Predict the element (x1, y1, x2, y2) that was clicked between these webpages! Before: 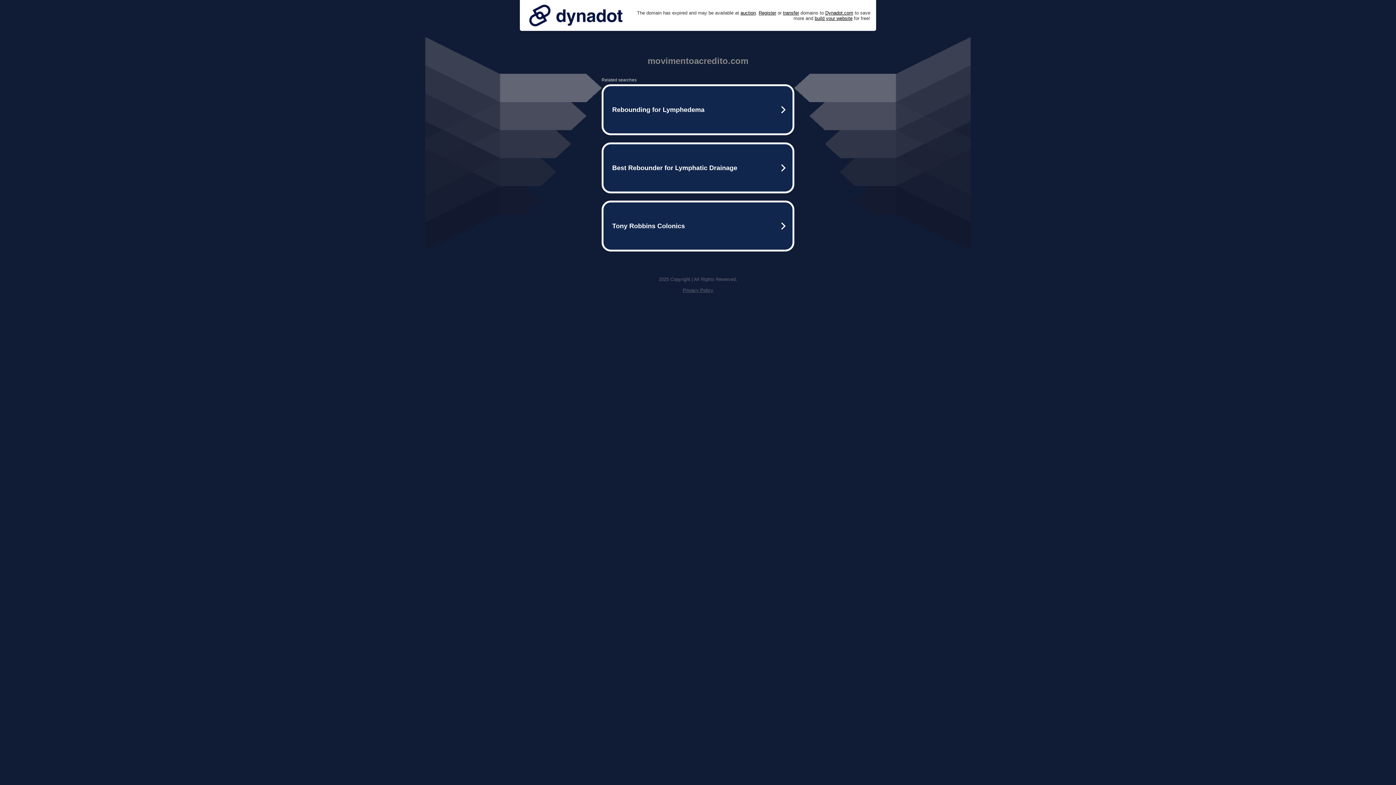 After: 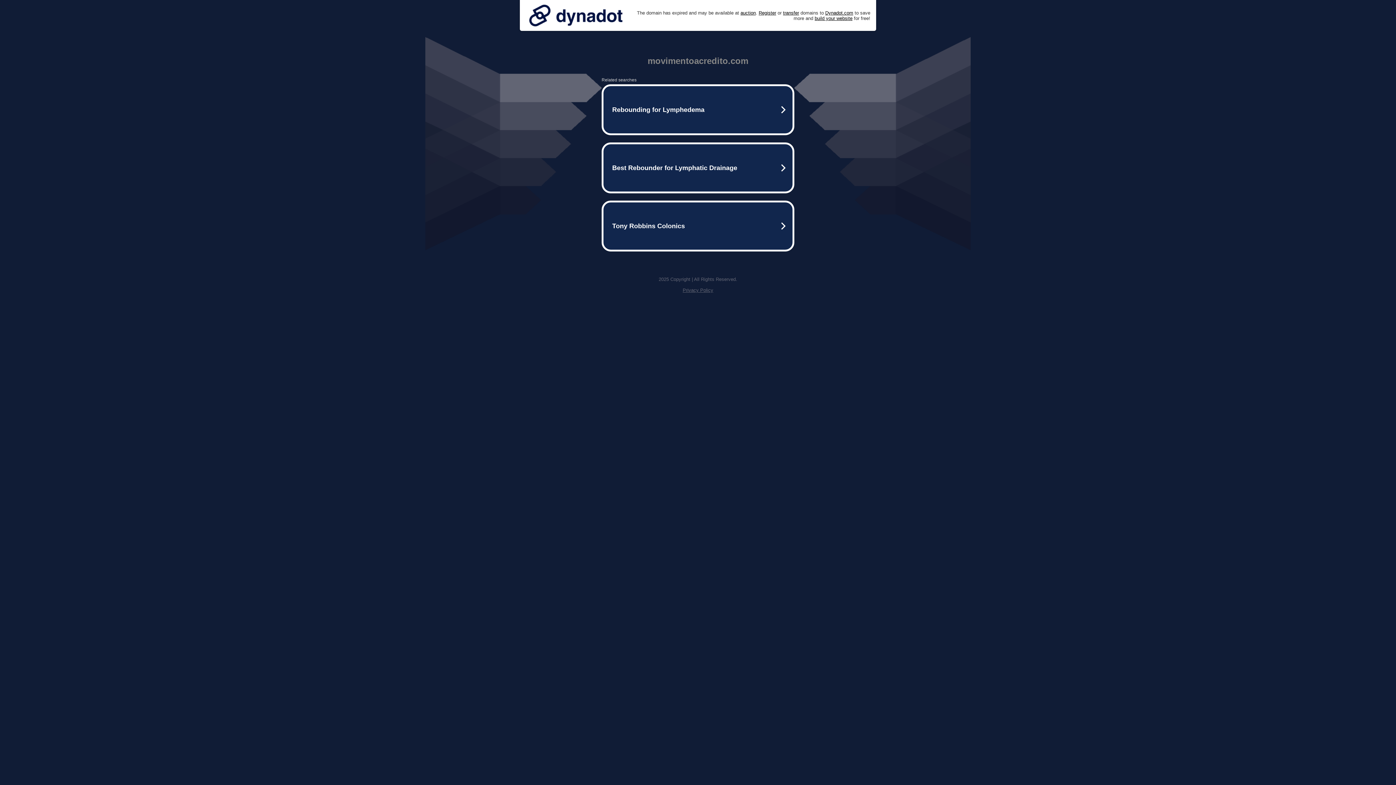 Action: label: Privacy Policy bbox: (682, 287, 713, 293)